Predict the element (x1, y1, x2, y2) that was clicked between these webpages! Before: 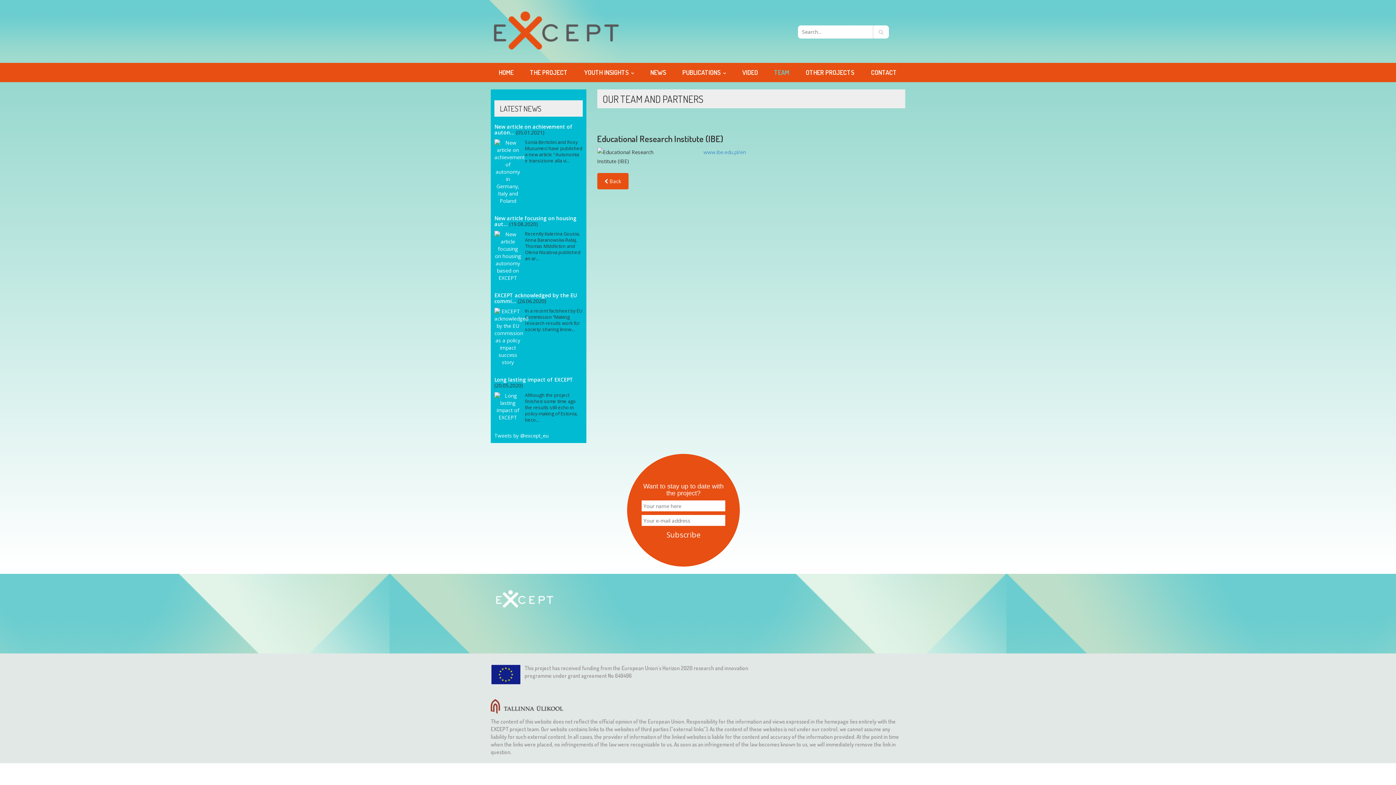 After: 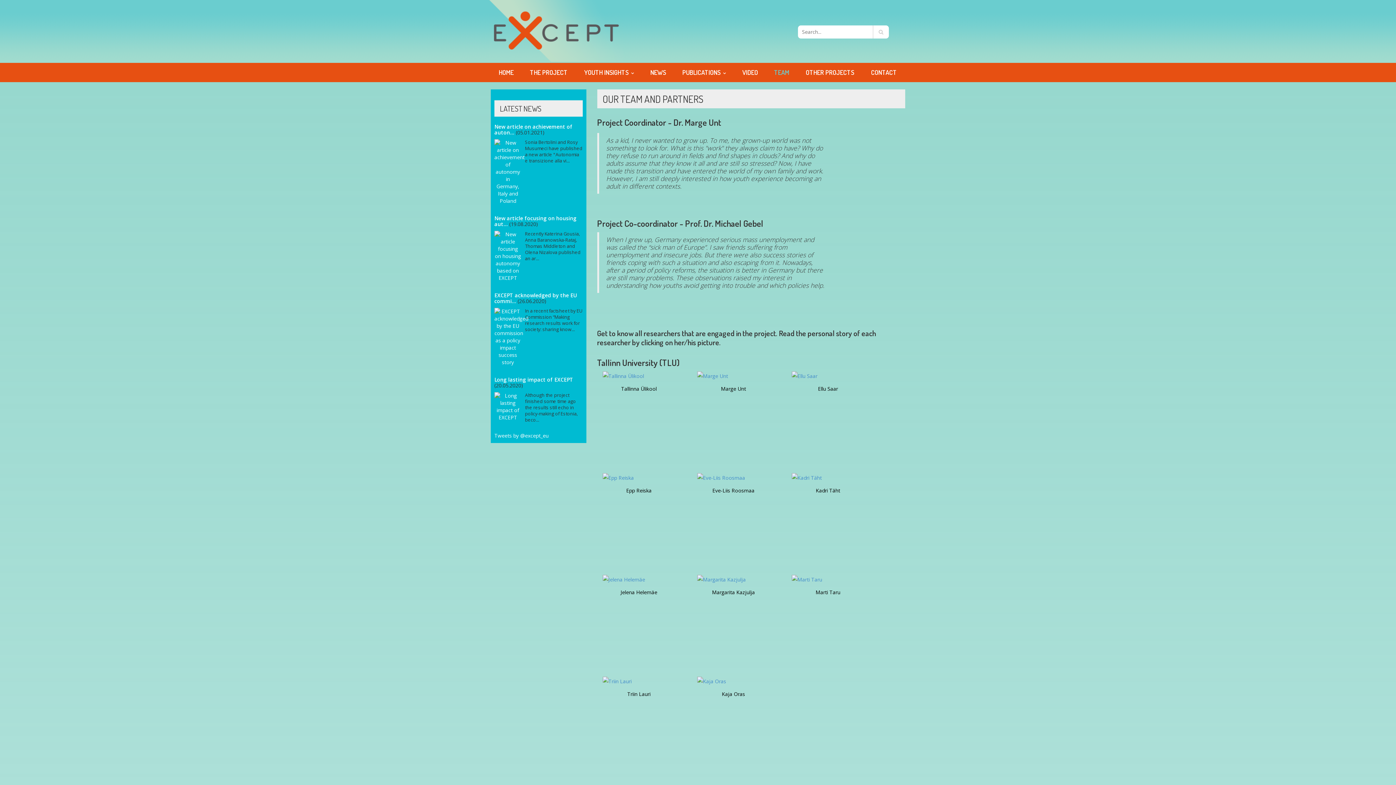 Action: label: TEAM bbox: (766, 63, 797, 80)